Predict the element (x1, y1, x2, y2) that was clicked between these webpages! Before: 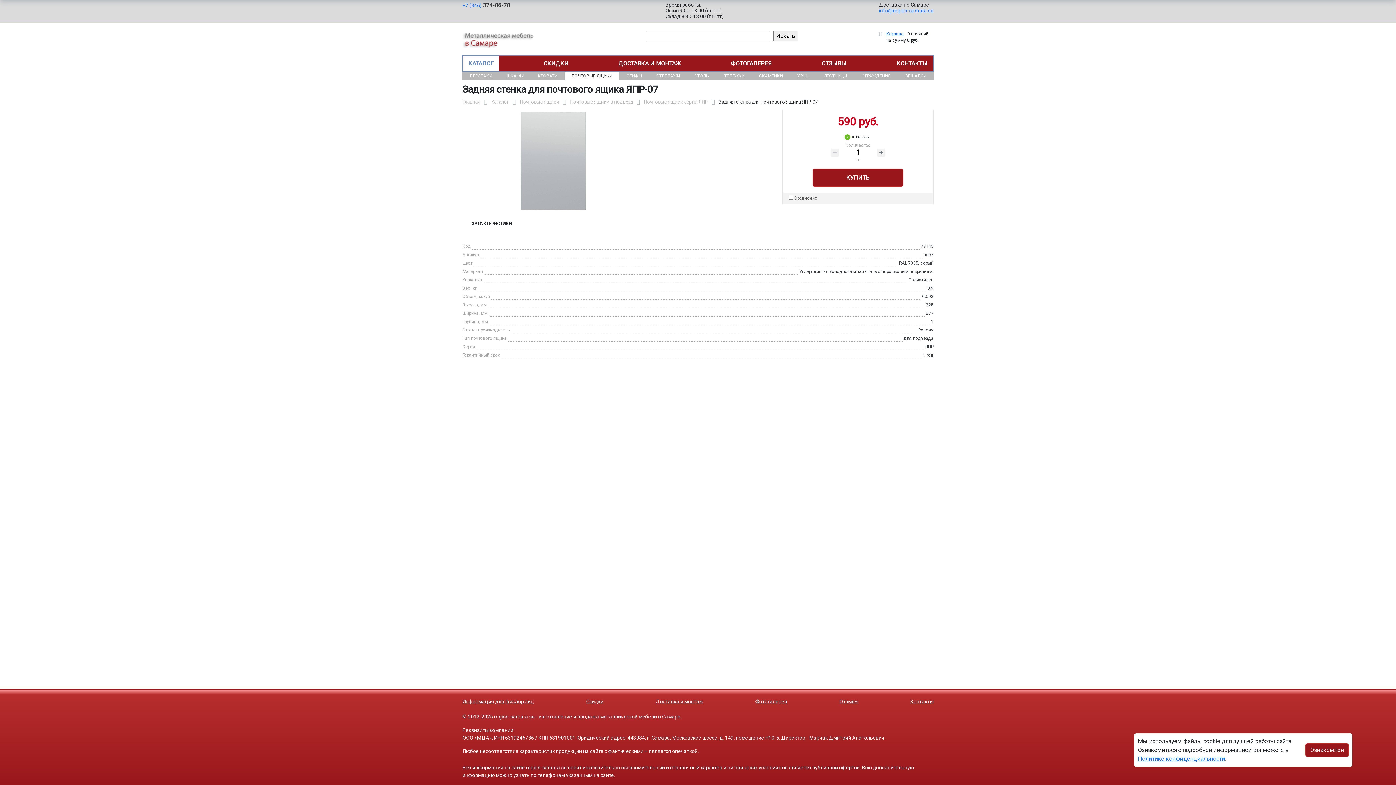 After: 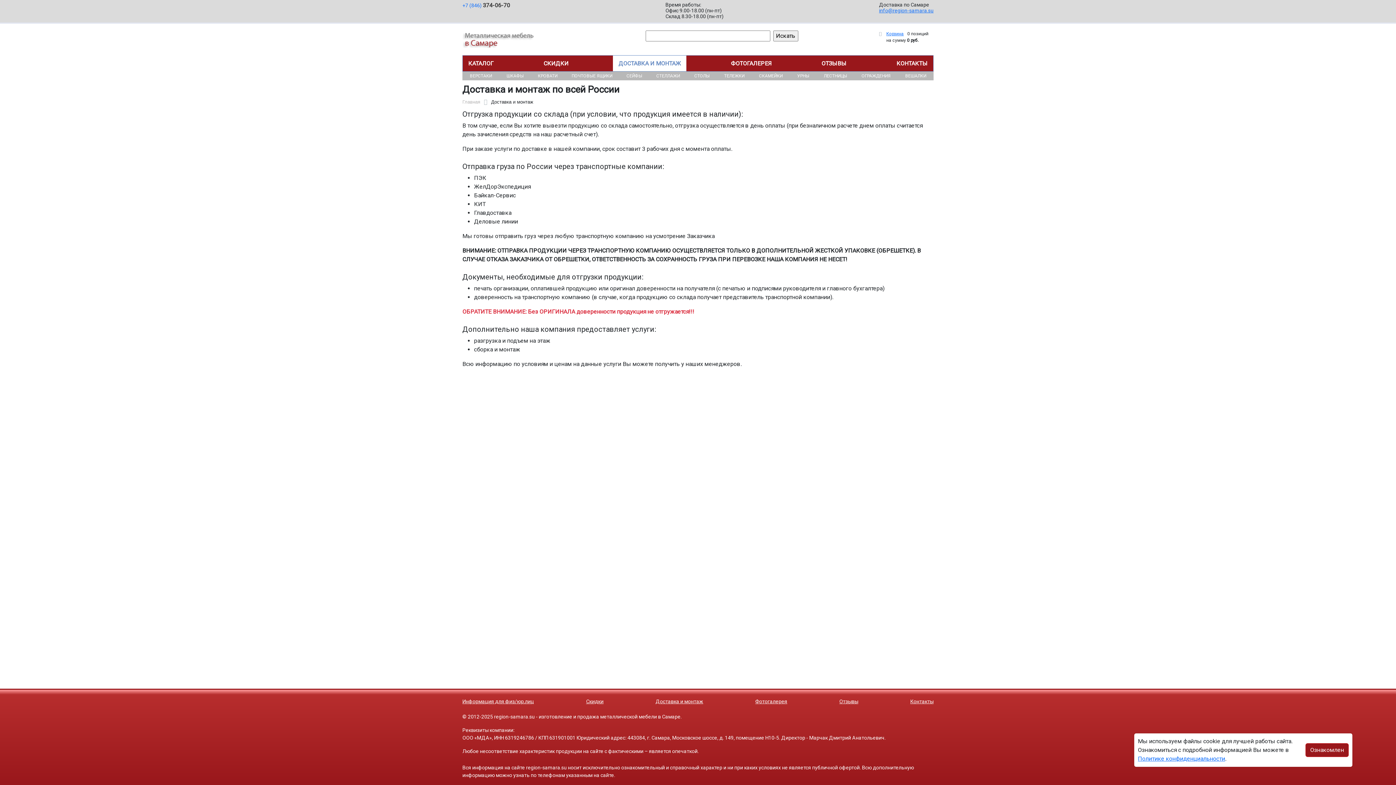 Action: label: Доставка и монтаж bbox: (655, 698, 703, 704)